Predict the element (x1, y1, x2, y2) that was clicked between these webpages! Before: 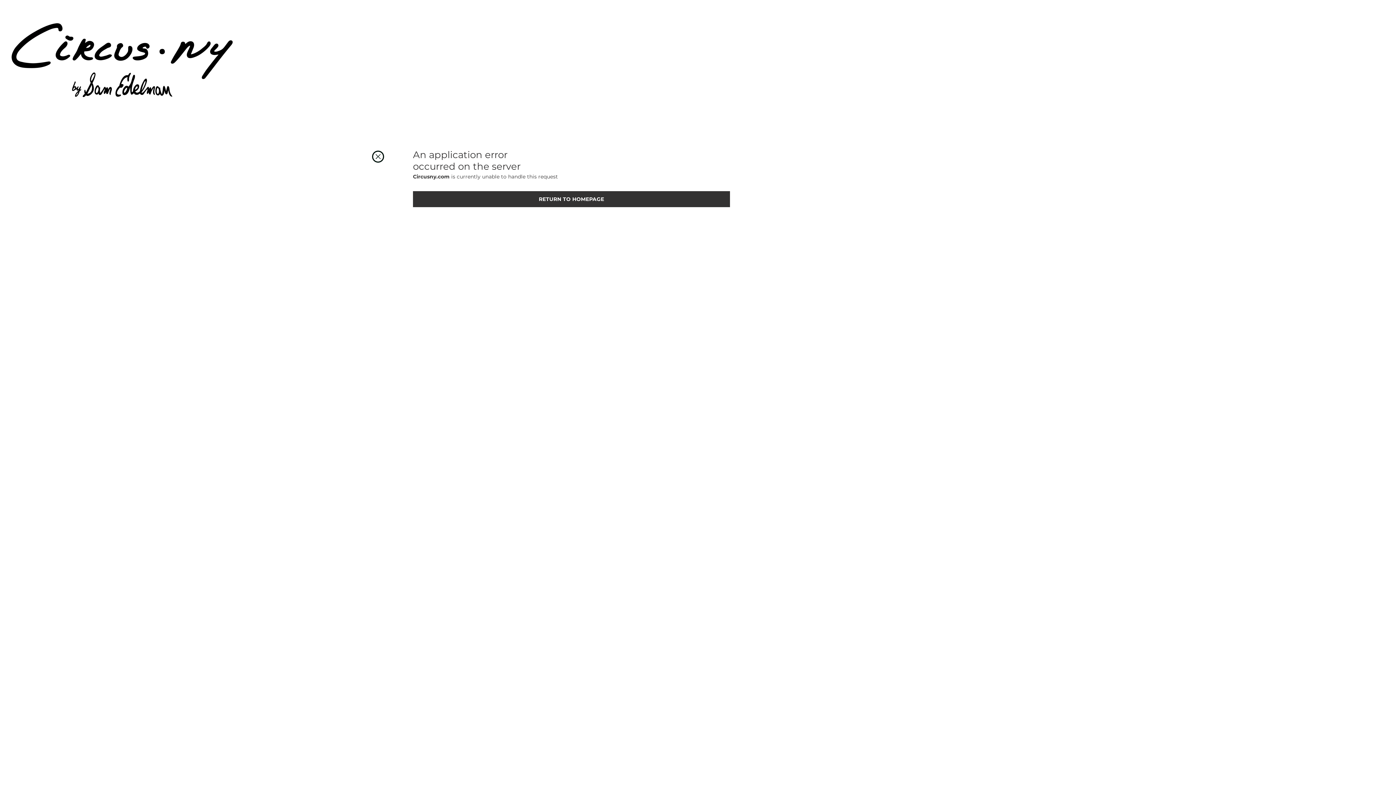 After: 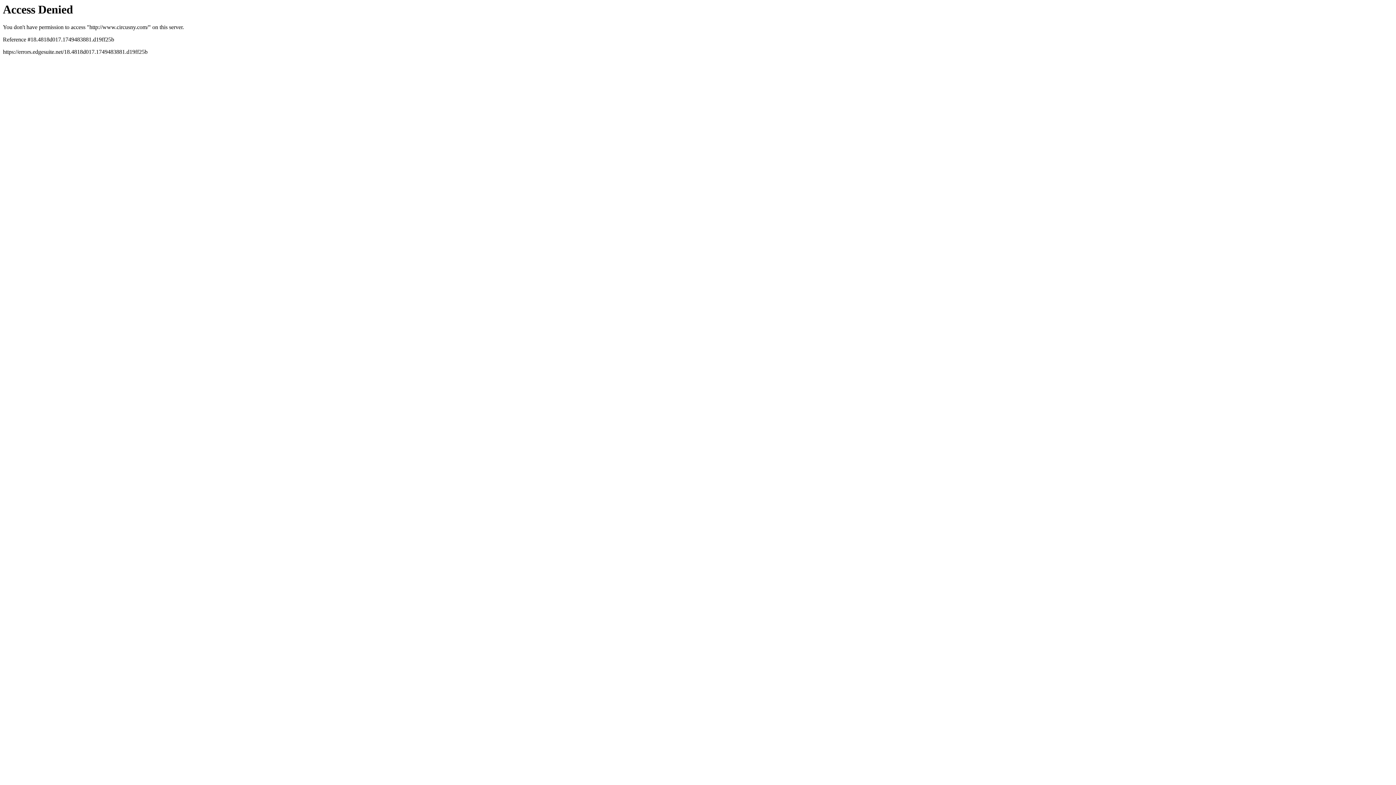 Action: label: RETURN TO HOMEPAGE bbox: (413, 191, 730, 207)